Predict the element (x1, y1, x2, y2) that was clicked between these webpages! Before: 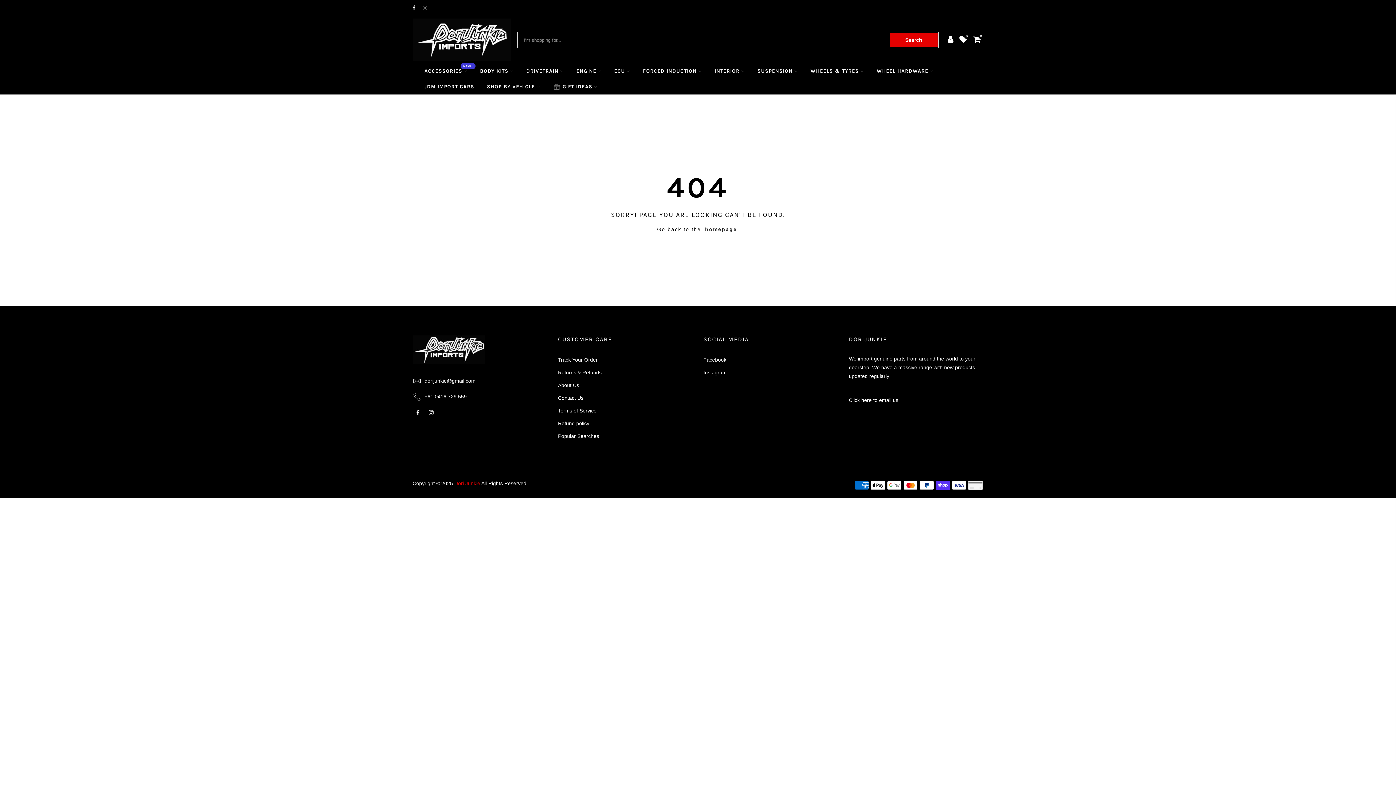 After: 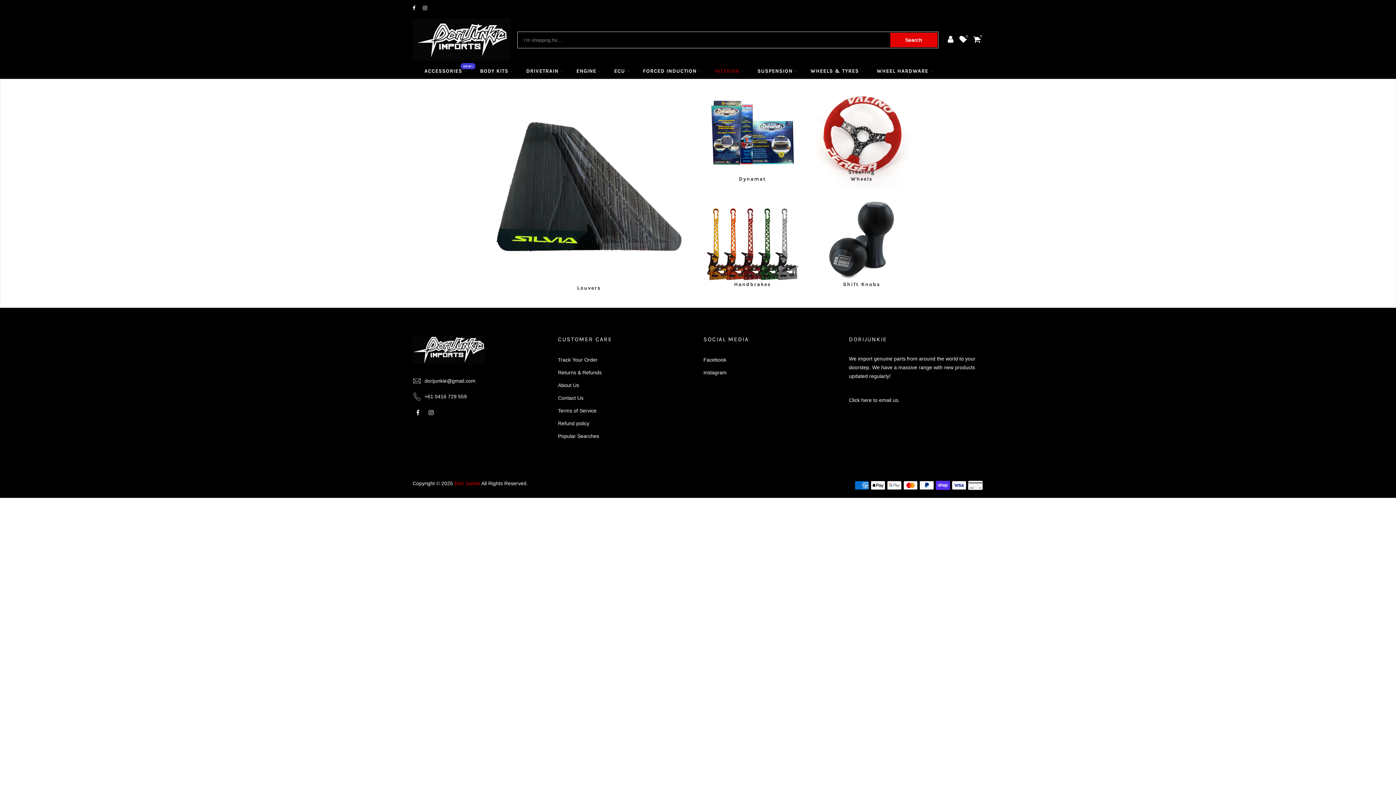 Action: bbox: (708, 63, 751, 78) label: INTERIOR